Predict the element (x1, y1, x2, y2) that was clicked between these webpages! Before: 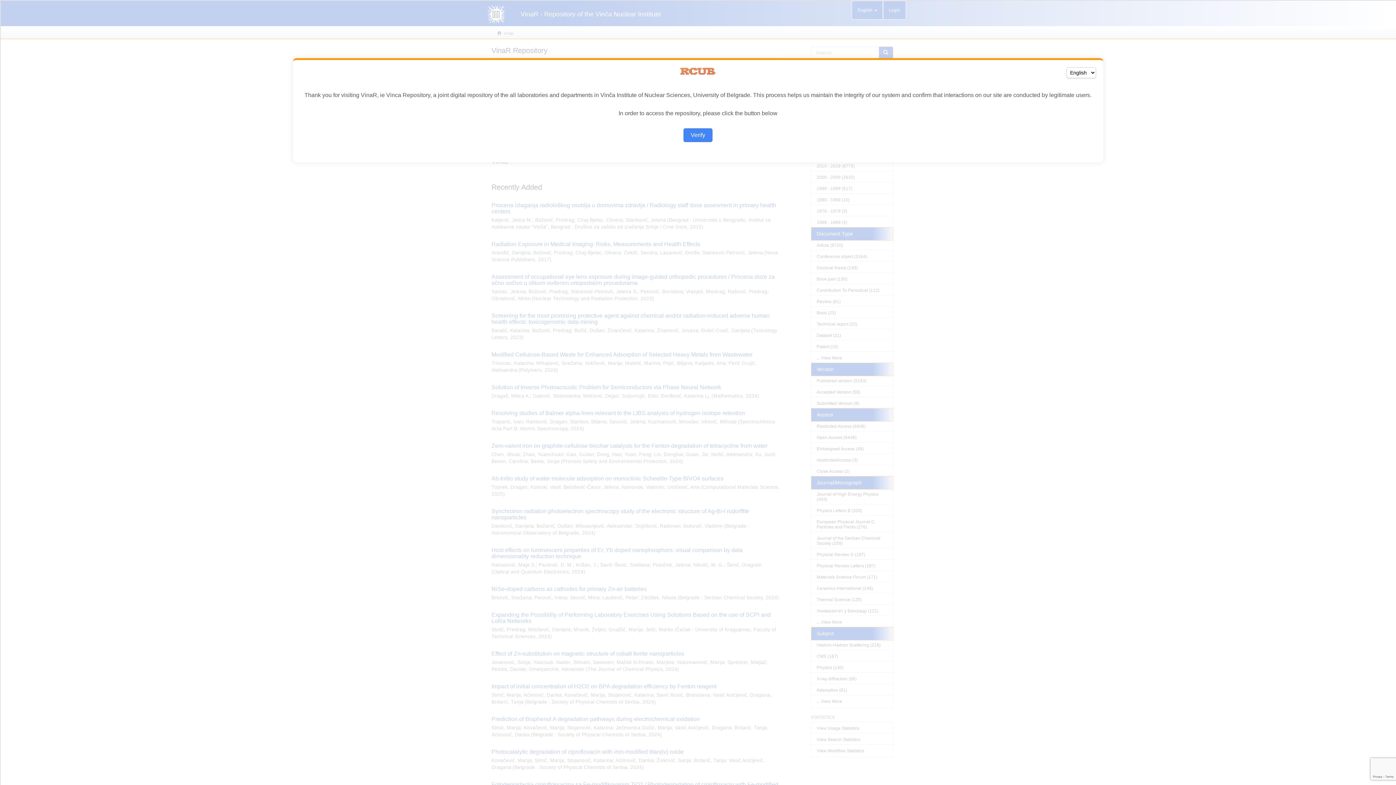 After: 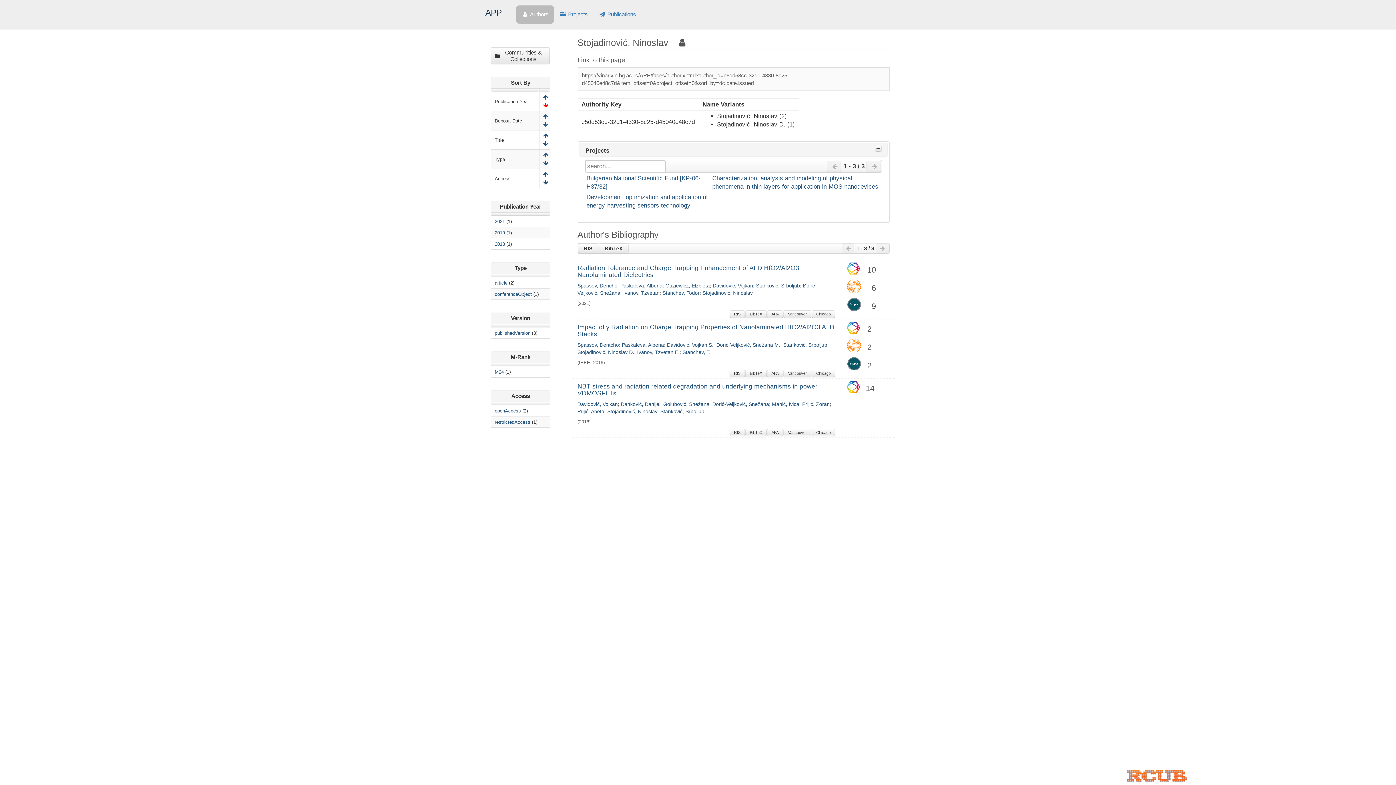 Action: label: Verify bbox: (683, 128, 712, 142)